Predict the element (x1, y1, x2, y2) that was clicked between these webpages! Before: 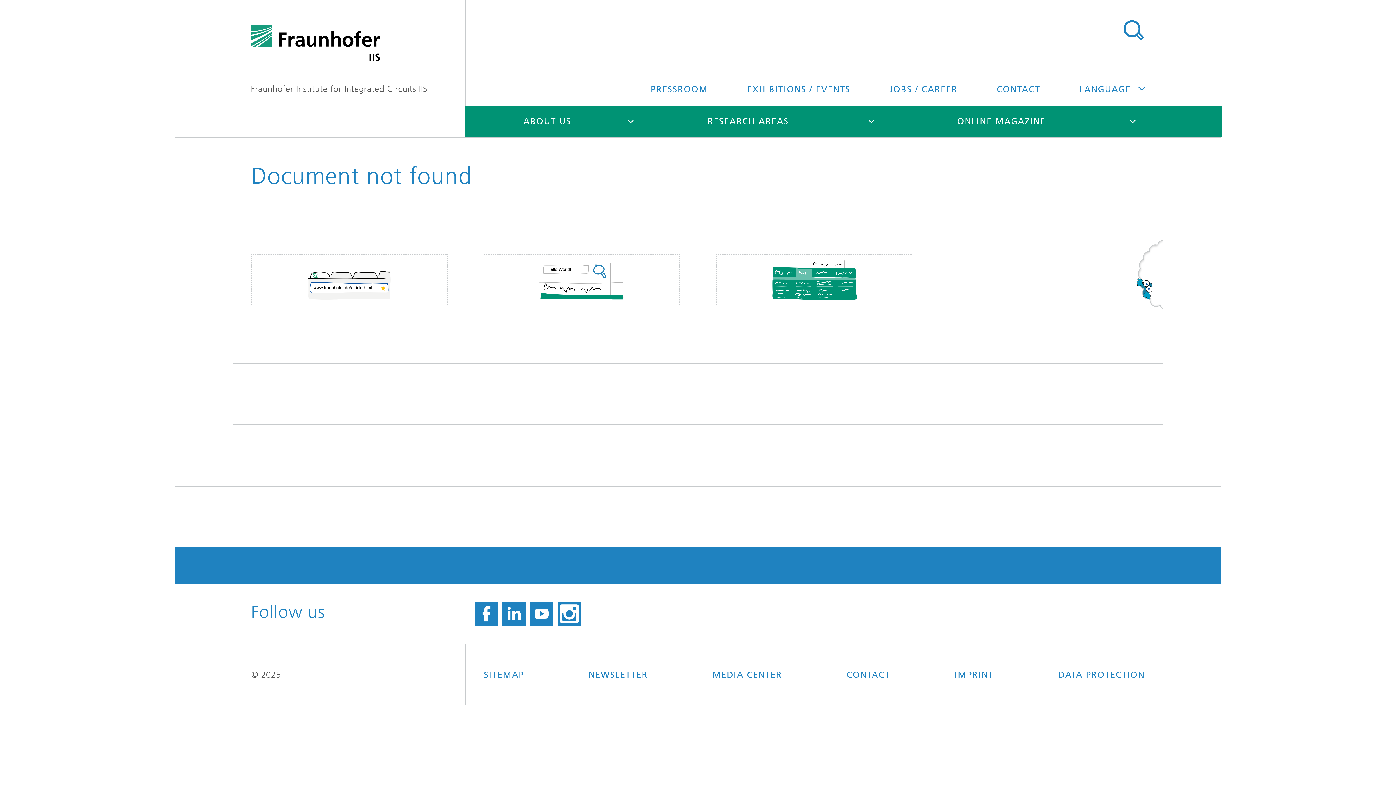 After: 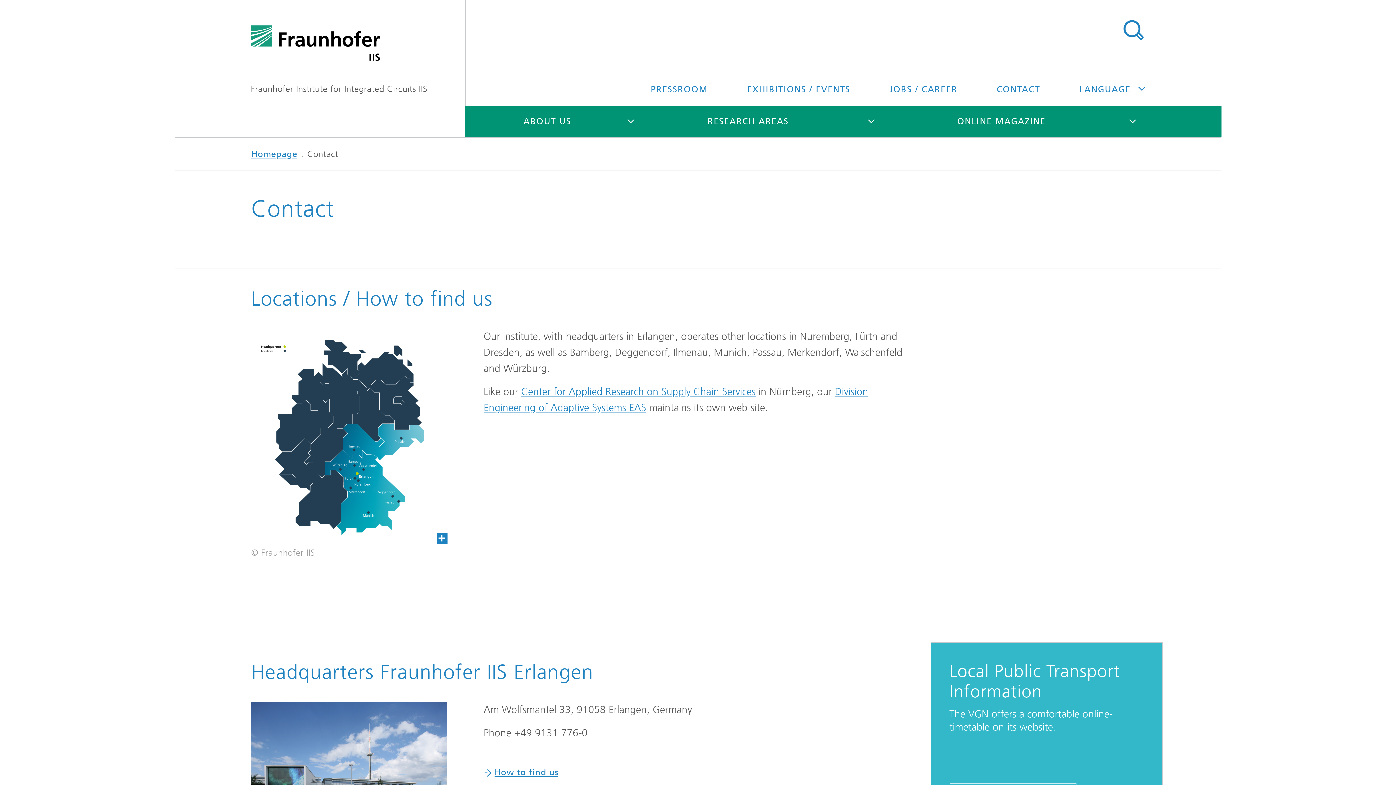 Action: label: CONTACT bbox: (978, 73, 1058, 105)